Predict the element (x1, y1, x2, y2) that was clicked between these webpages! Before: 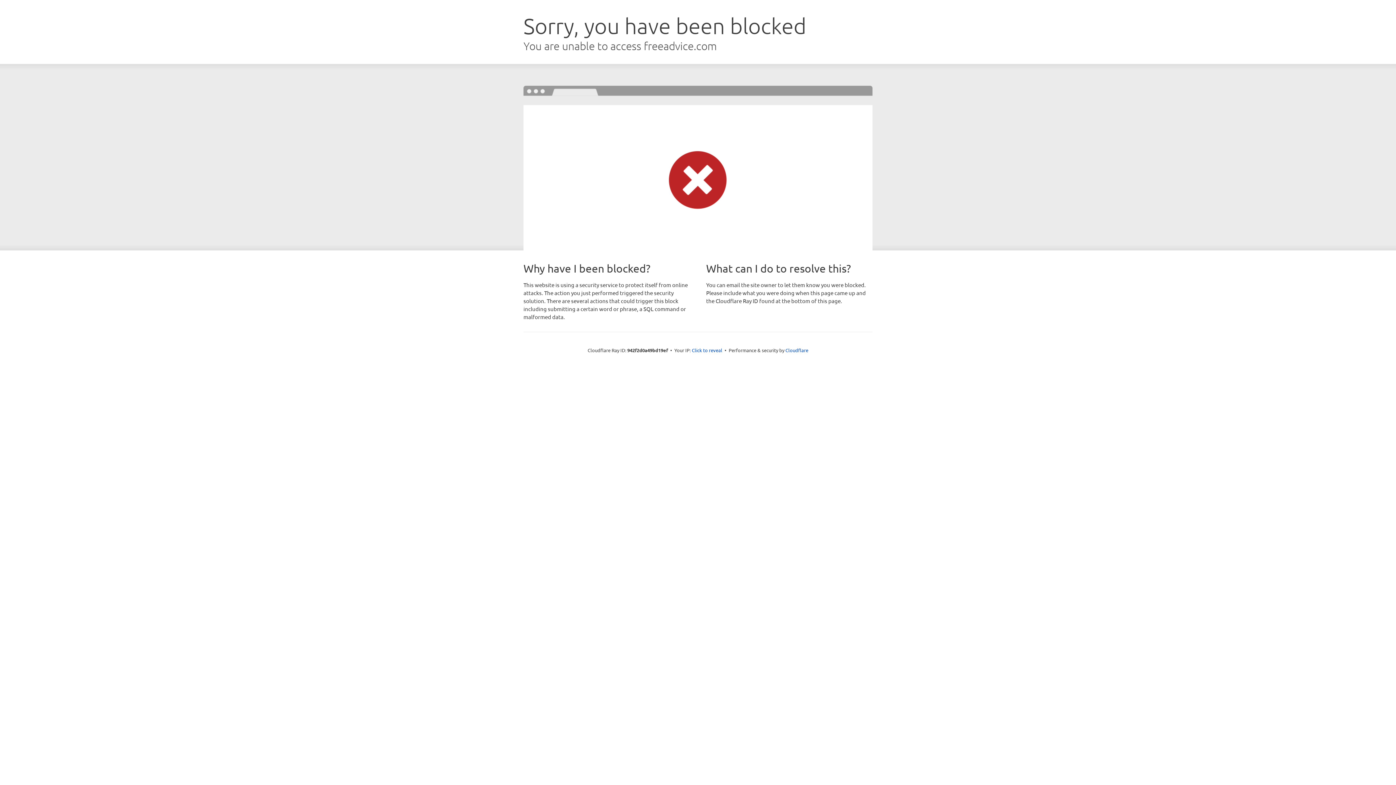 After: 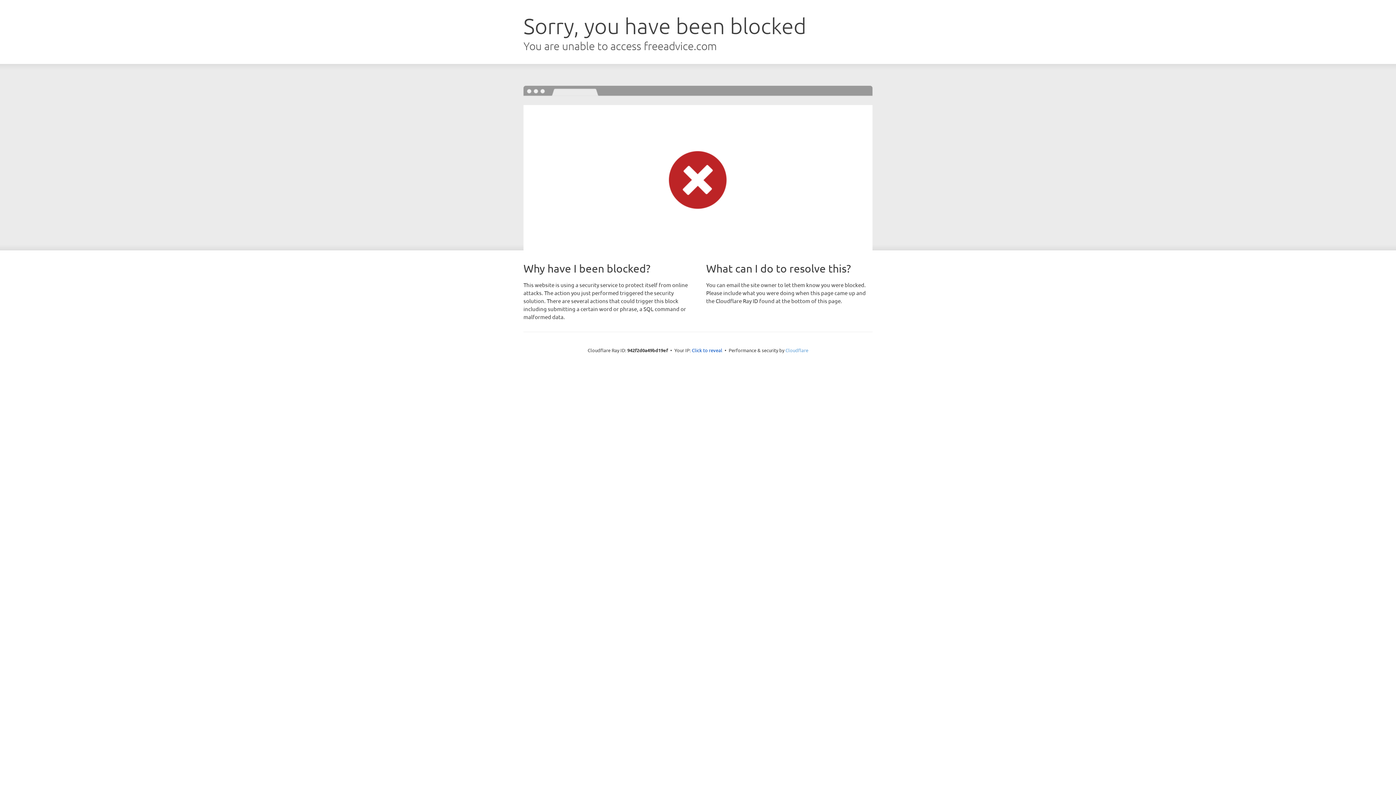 Action: label: Cloudflare bbox: (785, 347, 808, 353)